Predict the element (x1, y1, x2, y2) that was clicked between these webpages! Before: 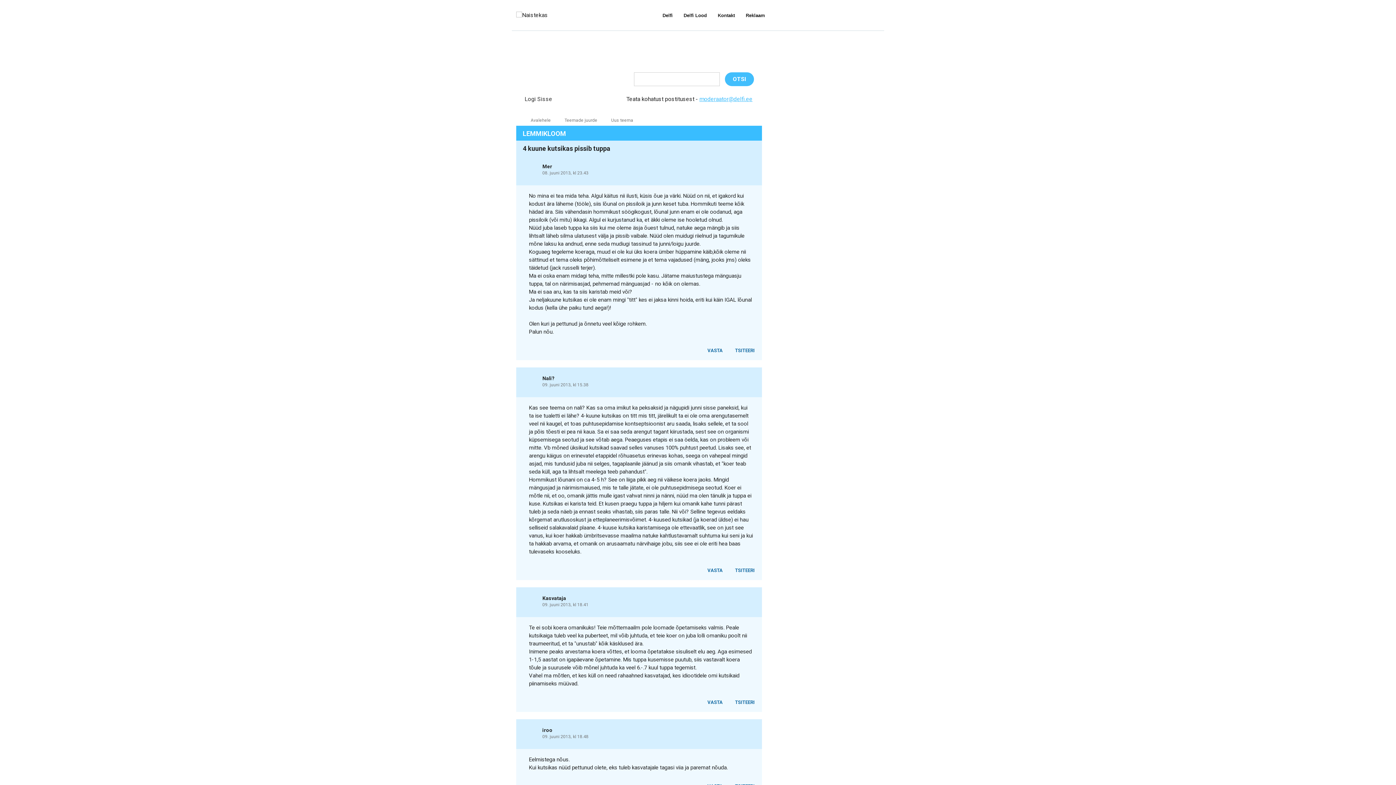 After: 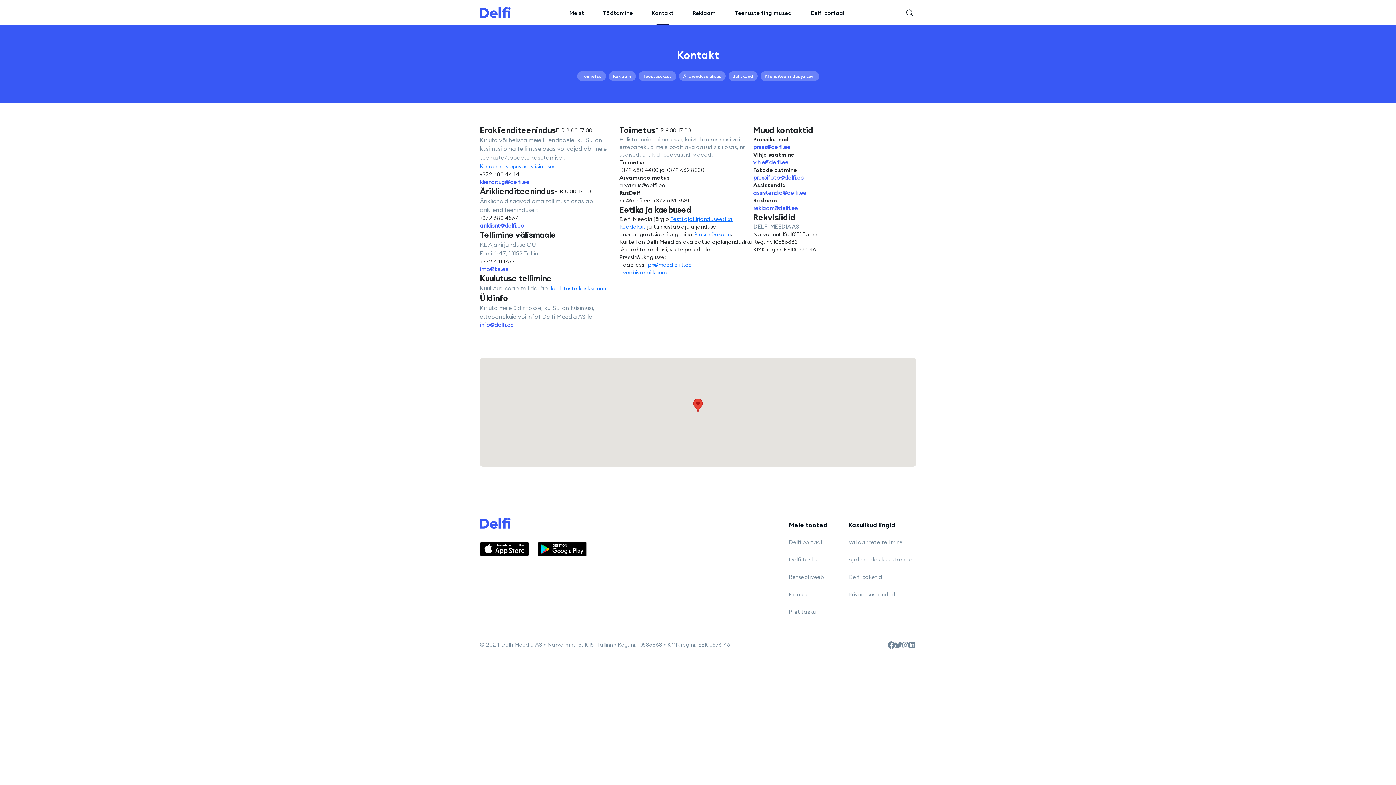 Action: bbox: (718, 12, 735, 18) label: Kontakt